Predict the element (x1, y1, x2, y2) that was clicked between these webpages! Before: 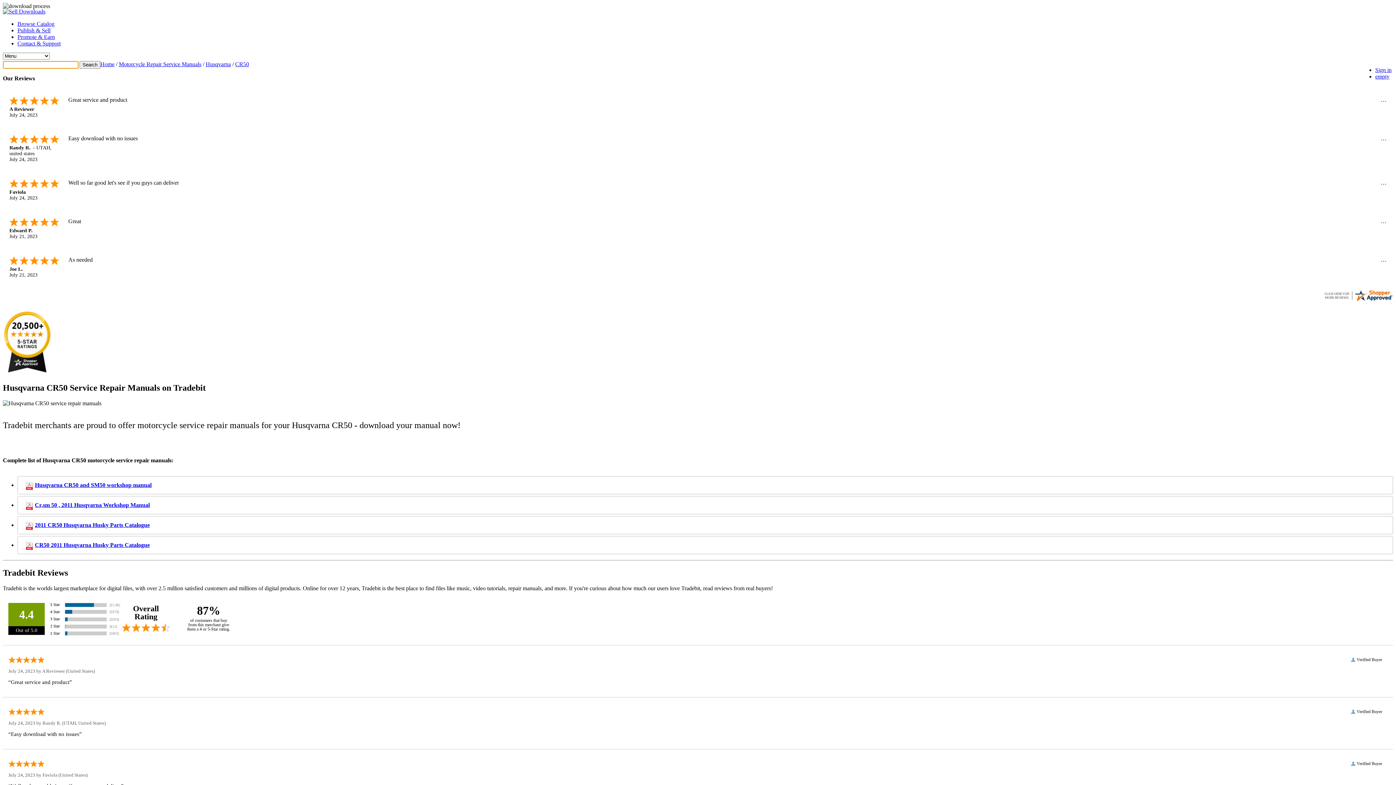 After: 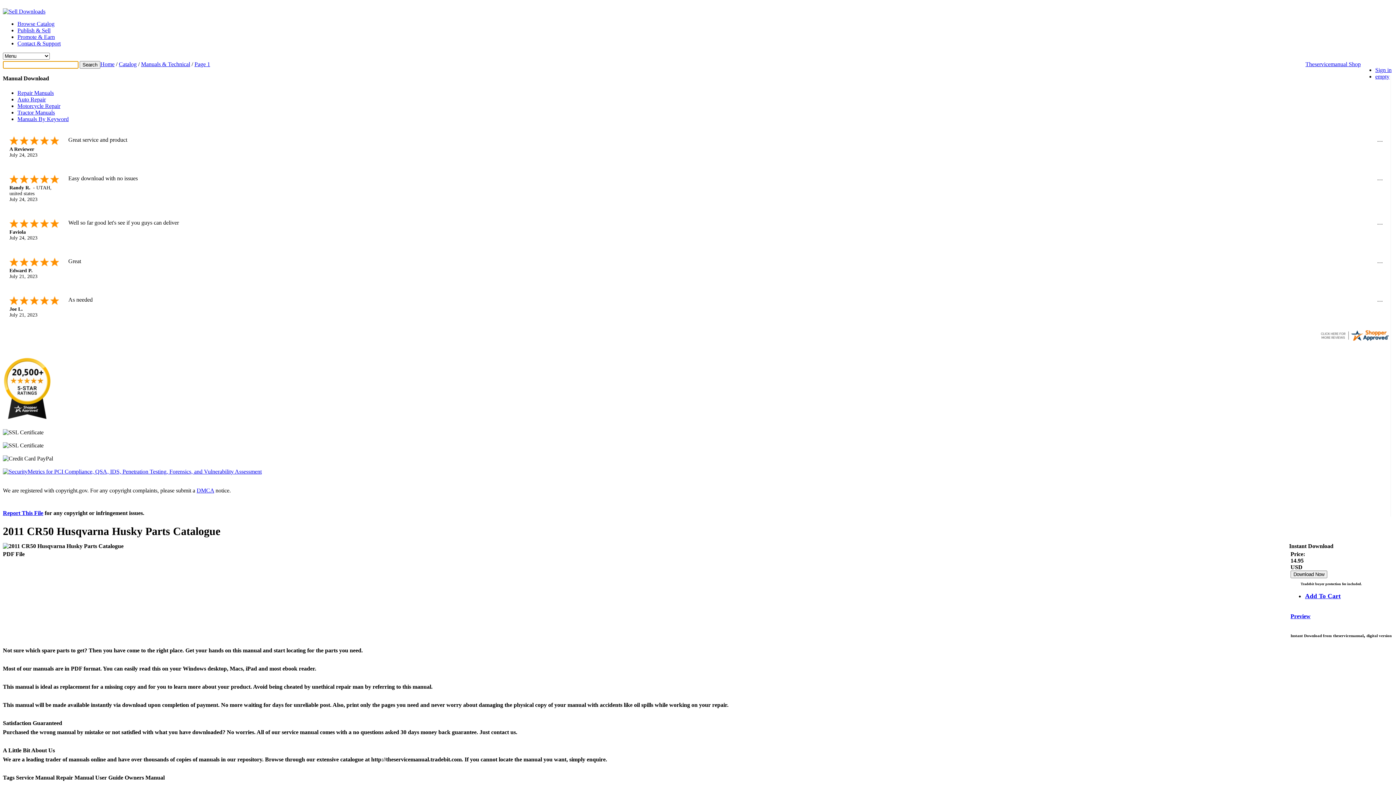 Action: label: 2011 CR50 Husqvarna Husky Parts Catalogue bbox: (34, 522, 149, 528)